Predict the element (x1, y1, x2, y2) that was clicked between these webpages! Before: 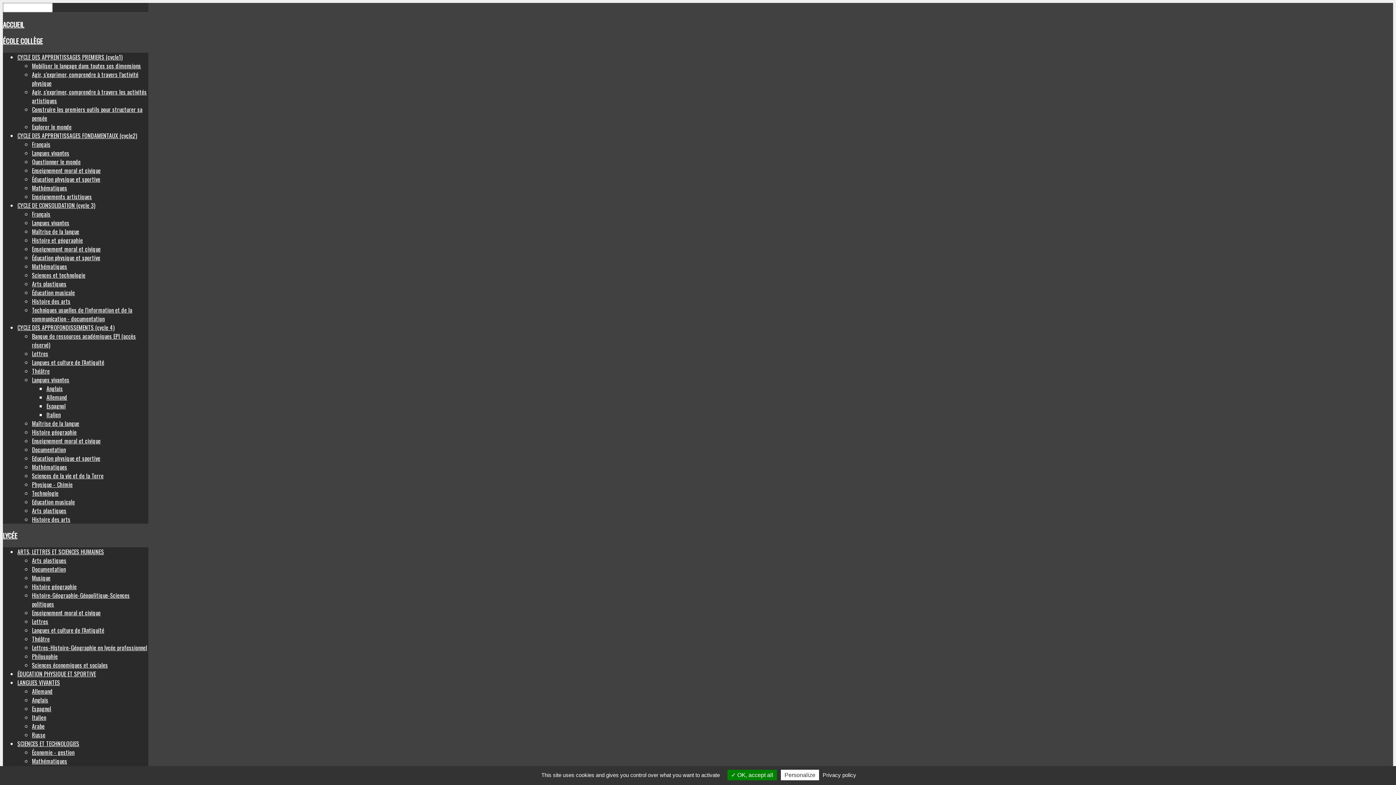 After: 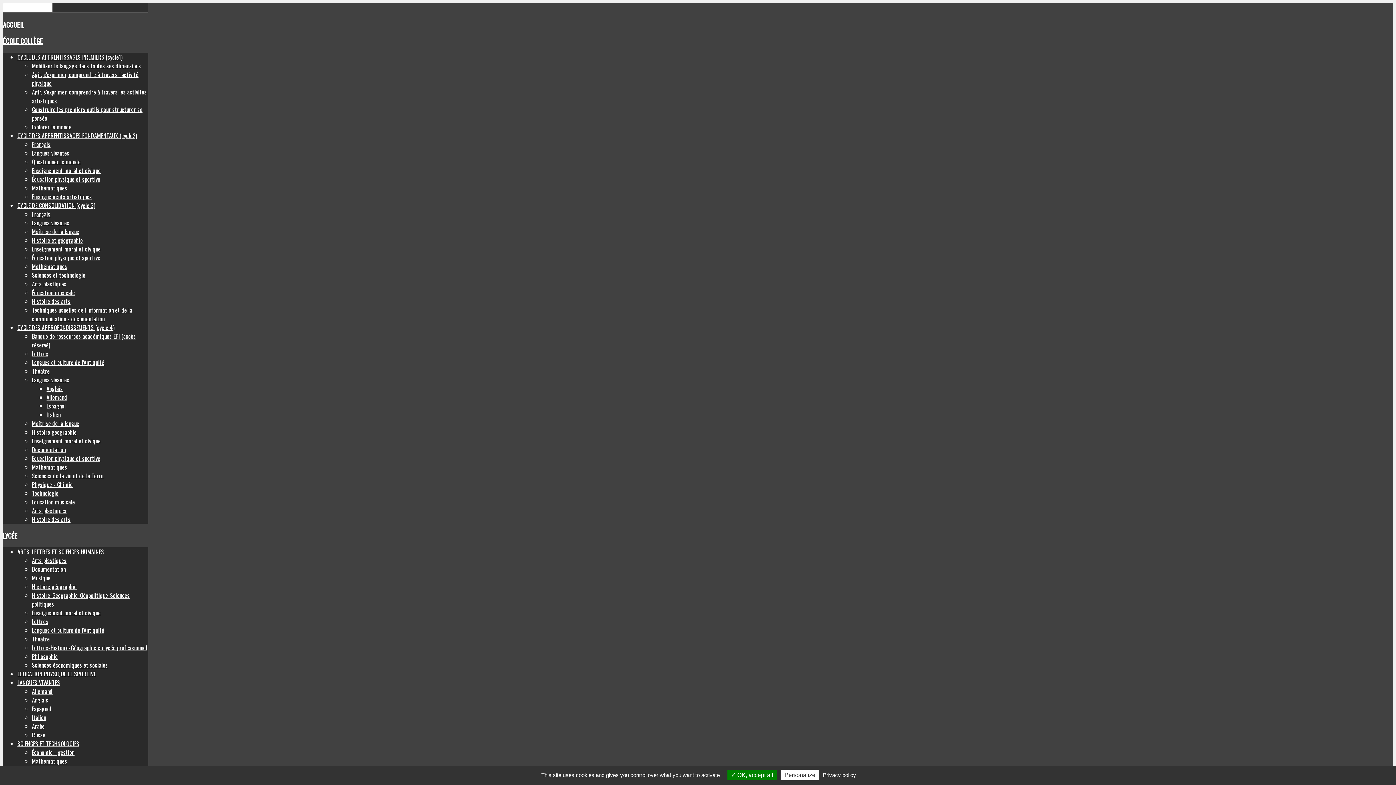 Action: bbox: (17, 201, 95, 209) label: CYCLE DE CONSOLIDATION (cycle 3)